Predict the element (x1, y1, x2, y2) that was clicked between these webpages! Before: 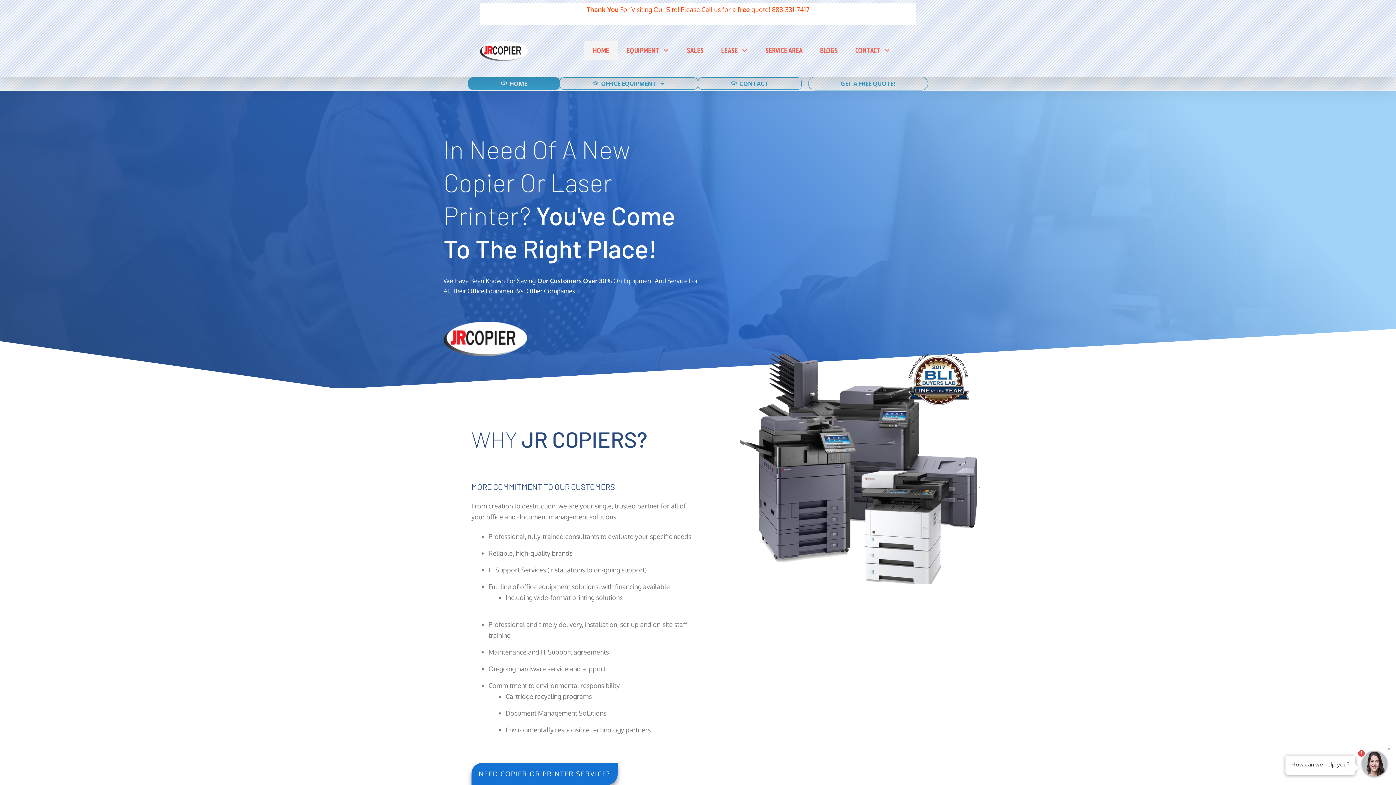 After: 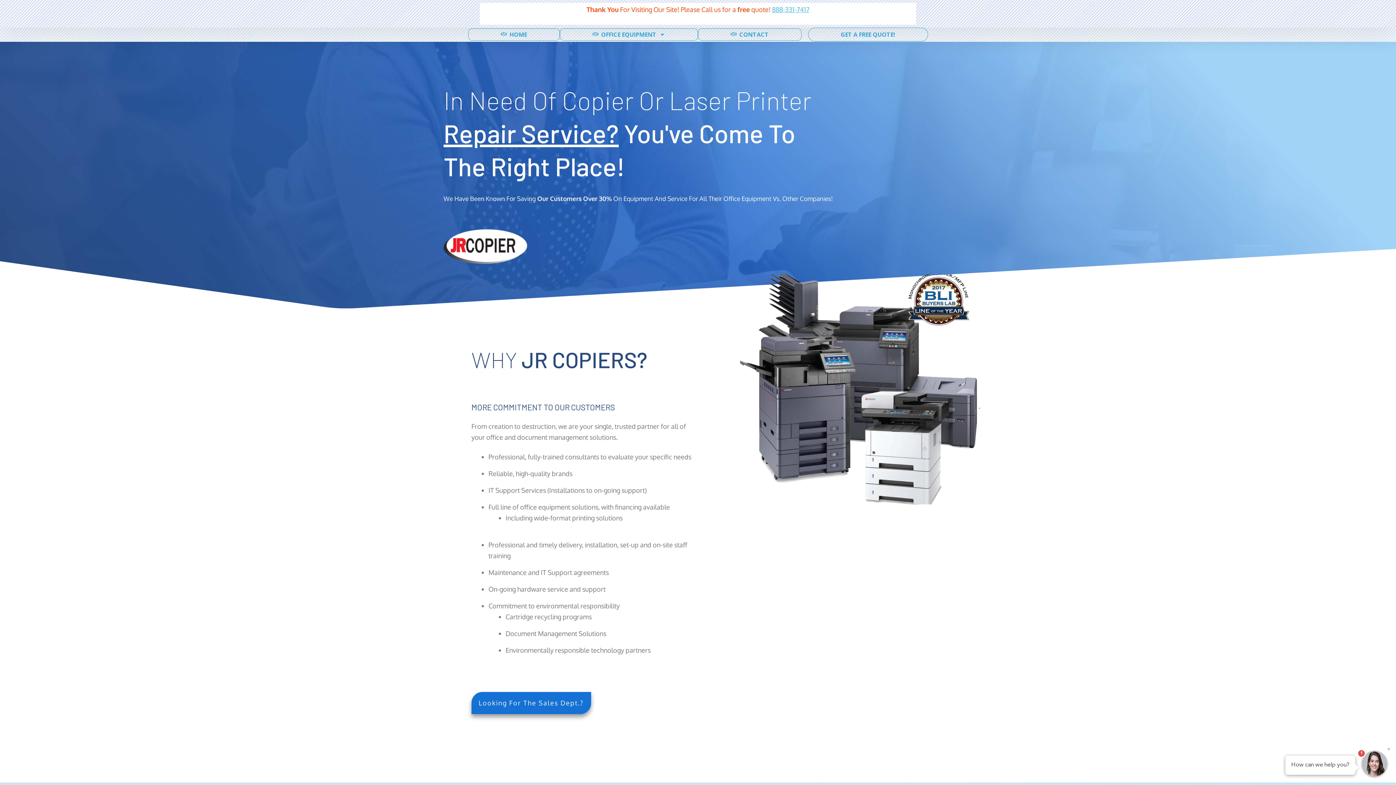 Action: label: NEED COPIER OR PRINTER SERVICE? bbox: (471, 763, 617, 785)